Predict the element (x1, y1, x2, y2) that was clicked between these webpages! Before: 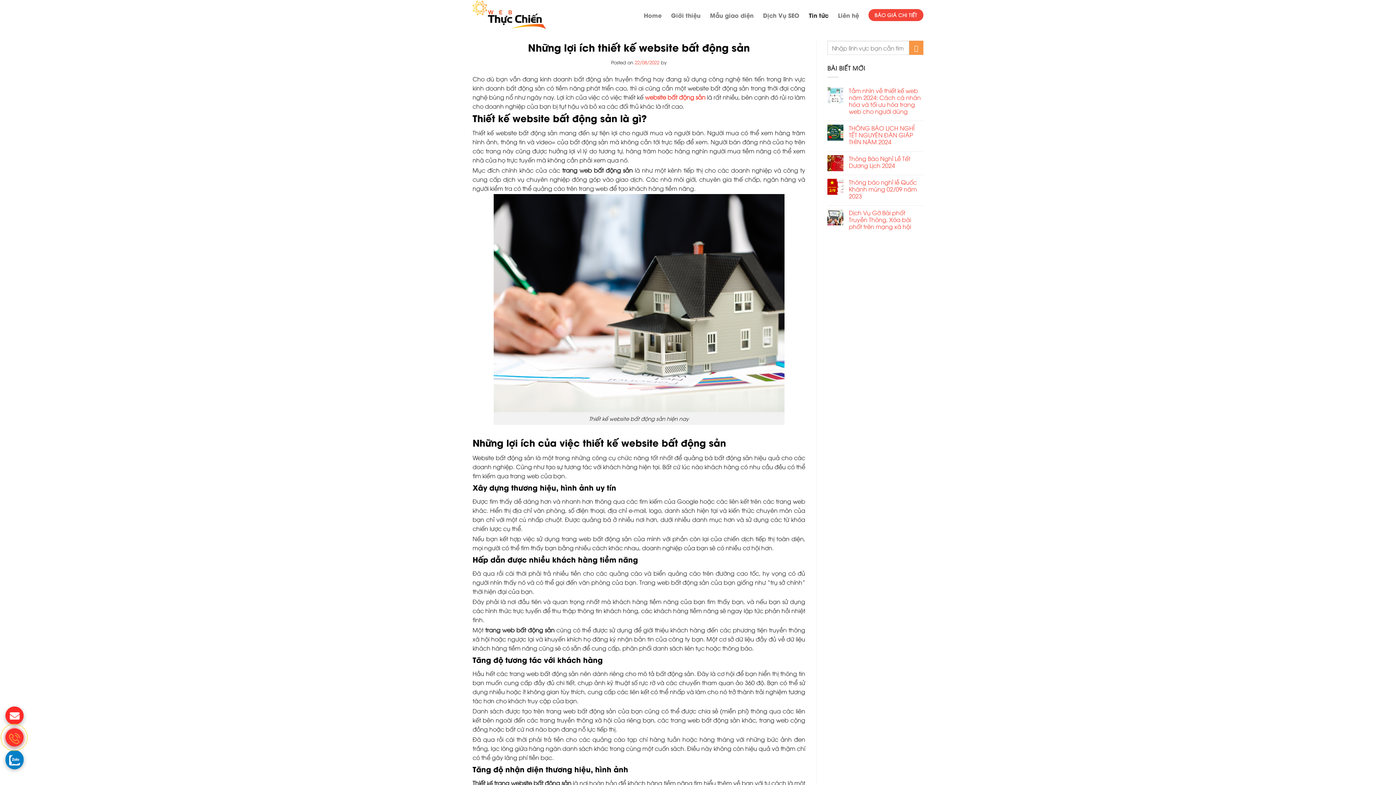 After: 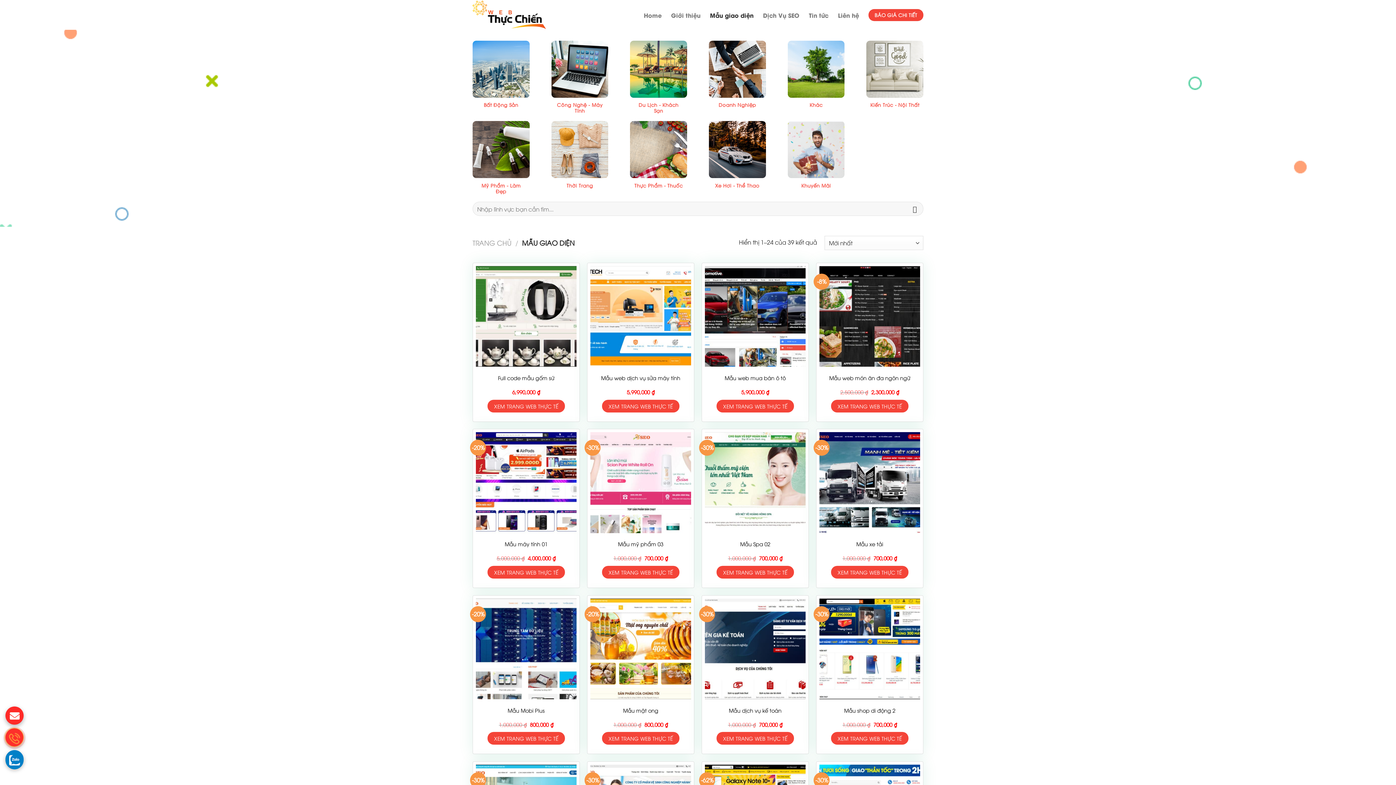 Action: bbox: (710, 8, 753, 21) label: Mẫu giao diện